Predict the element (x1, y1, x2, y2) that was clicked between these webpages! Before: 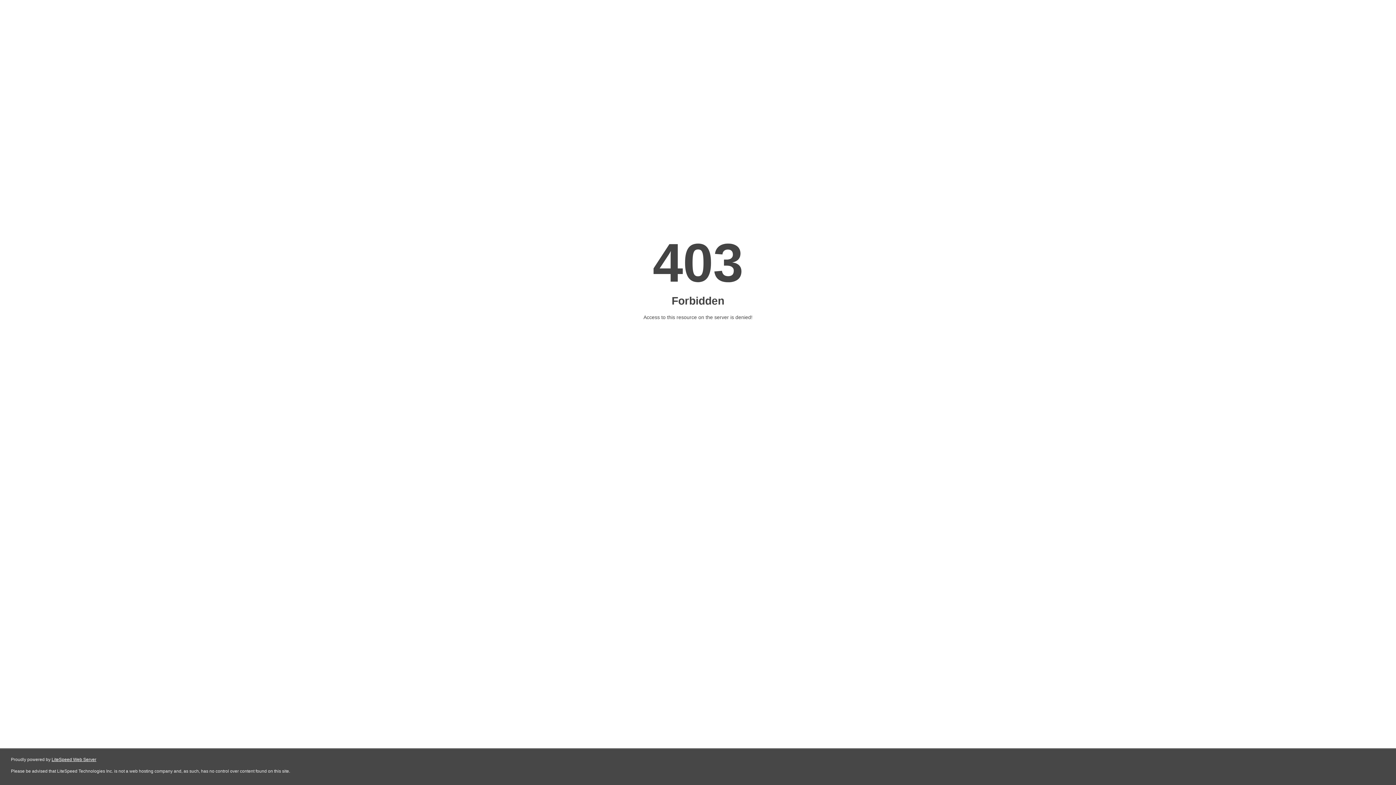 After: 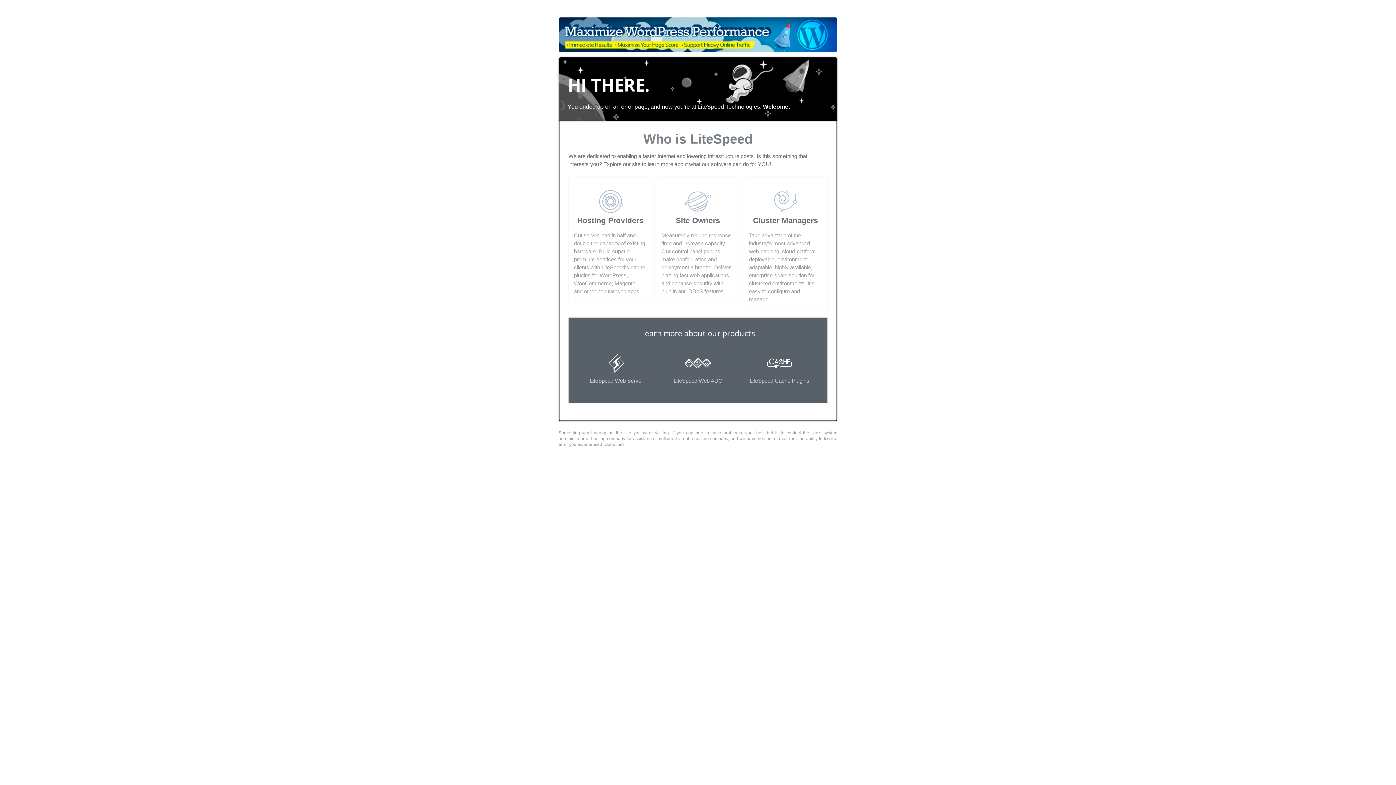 Action: bbox: (51, 757, 96, 762) label: LiteSpeed Web Server